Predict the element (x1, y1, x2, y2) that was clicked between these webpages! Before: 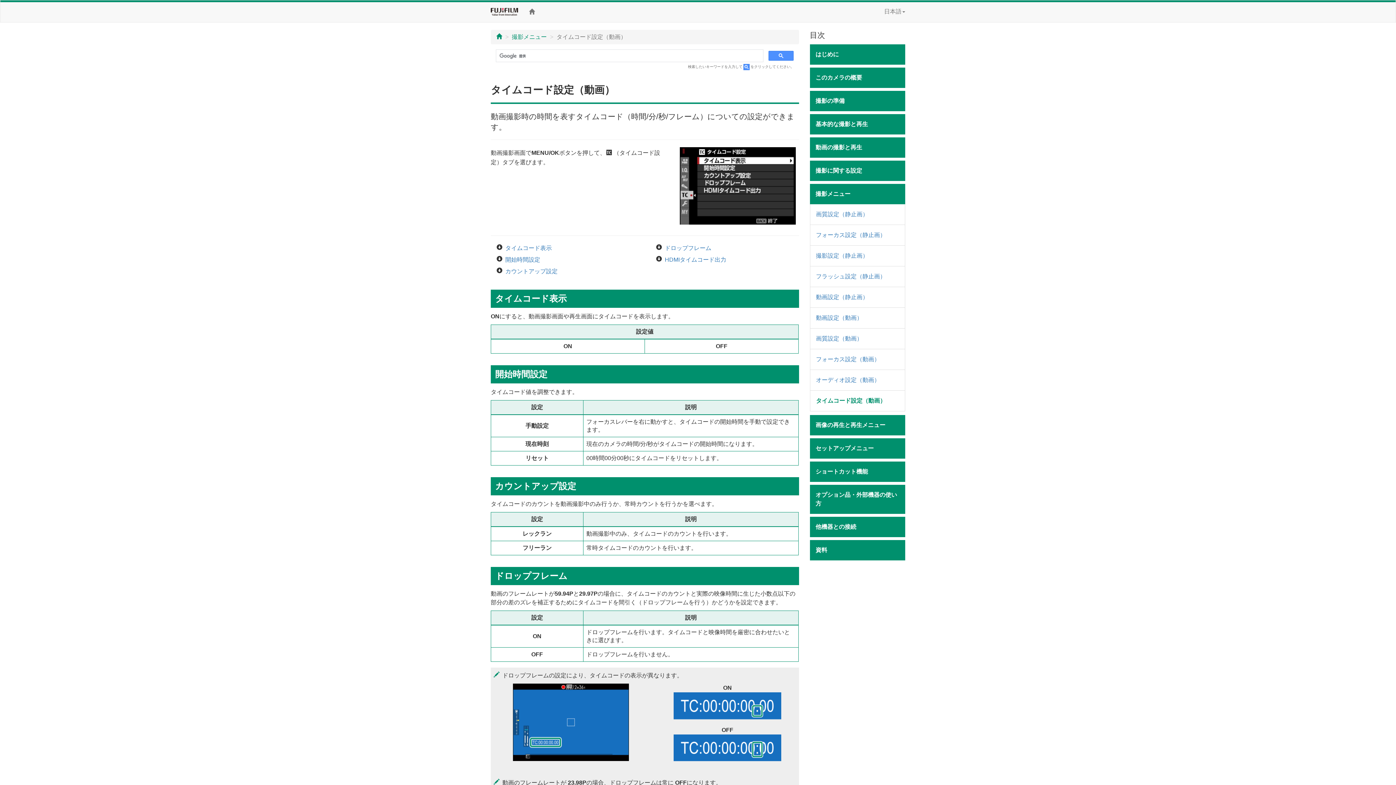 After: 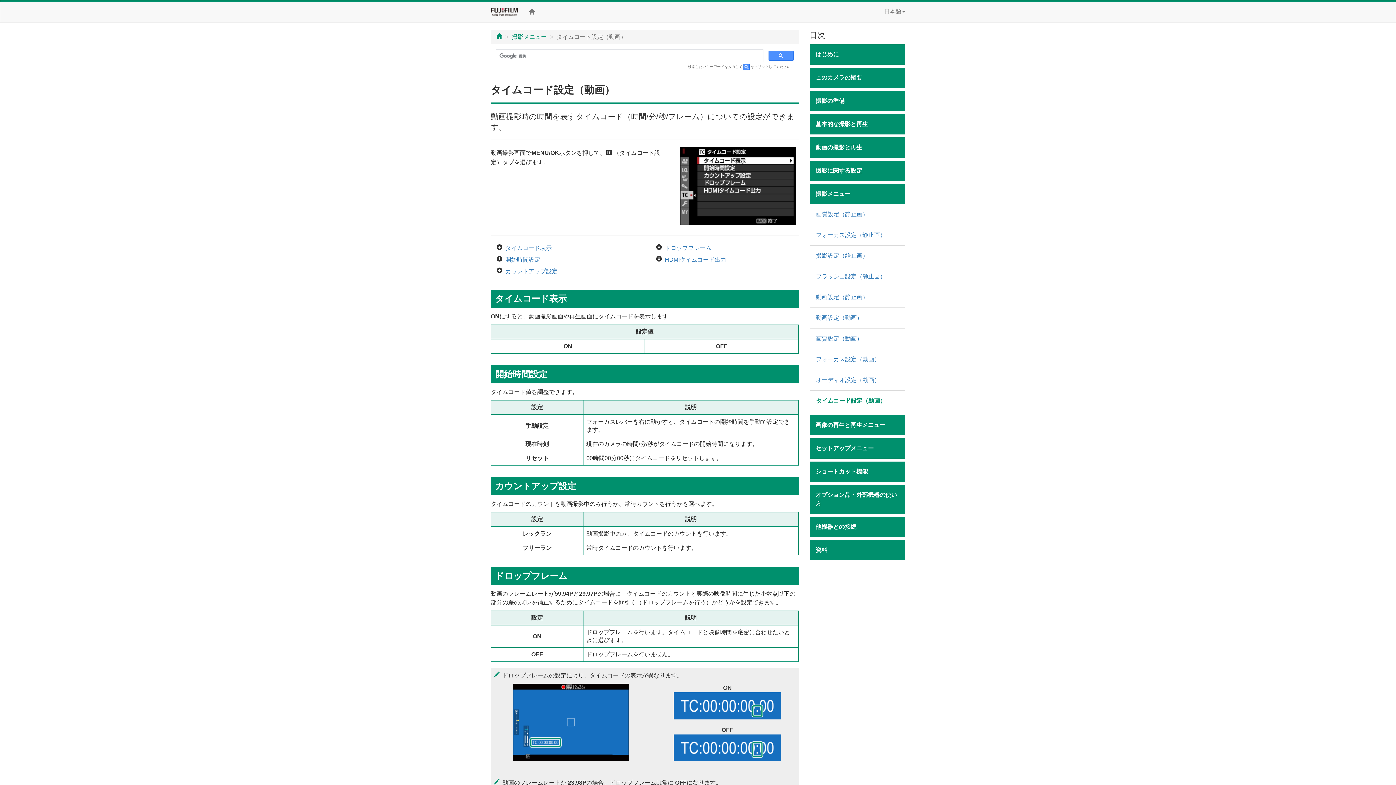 Action: bbox: (810, 390, 905, 411) label: タイムコード設定（動画）